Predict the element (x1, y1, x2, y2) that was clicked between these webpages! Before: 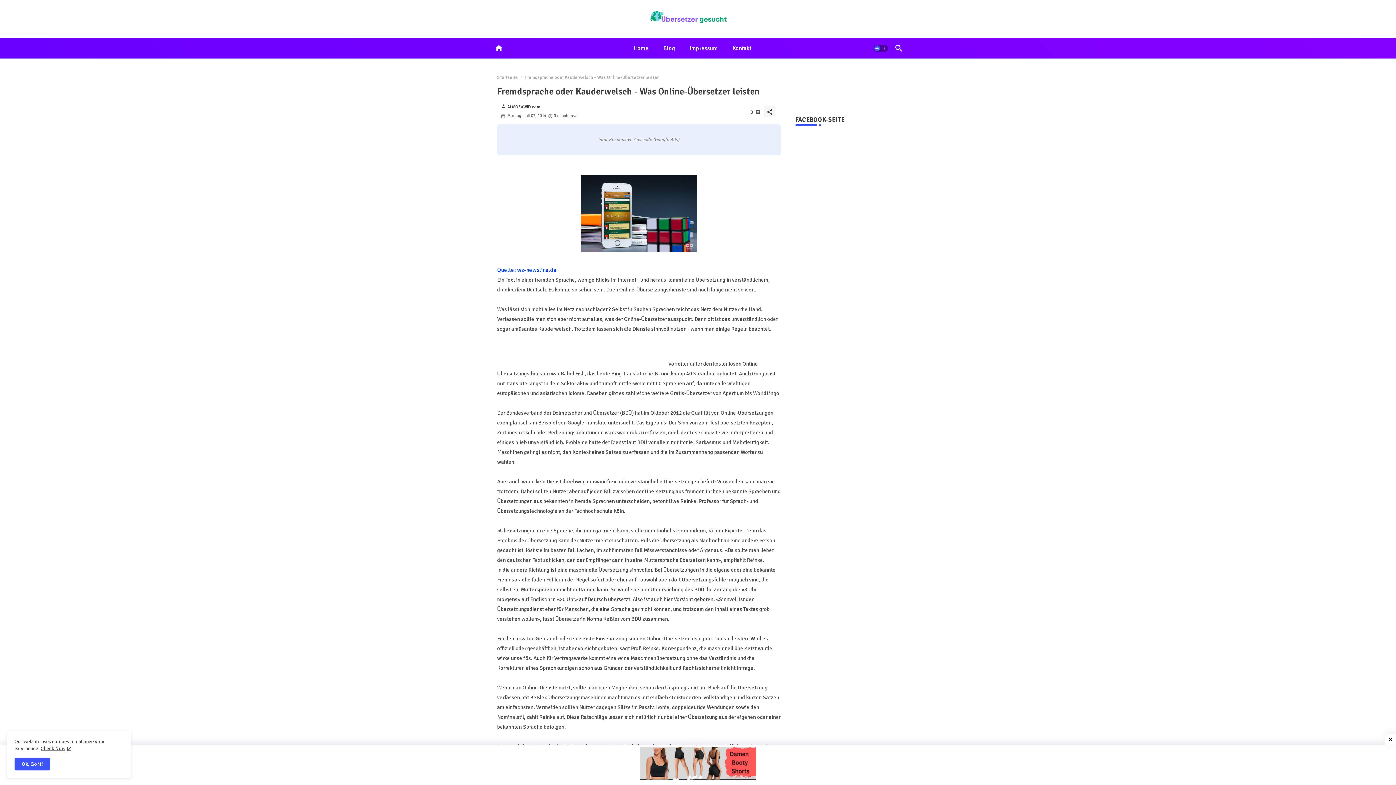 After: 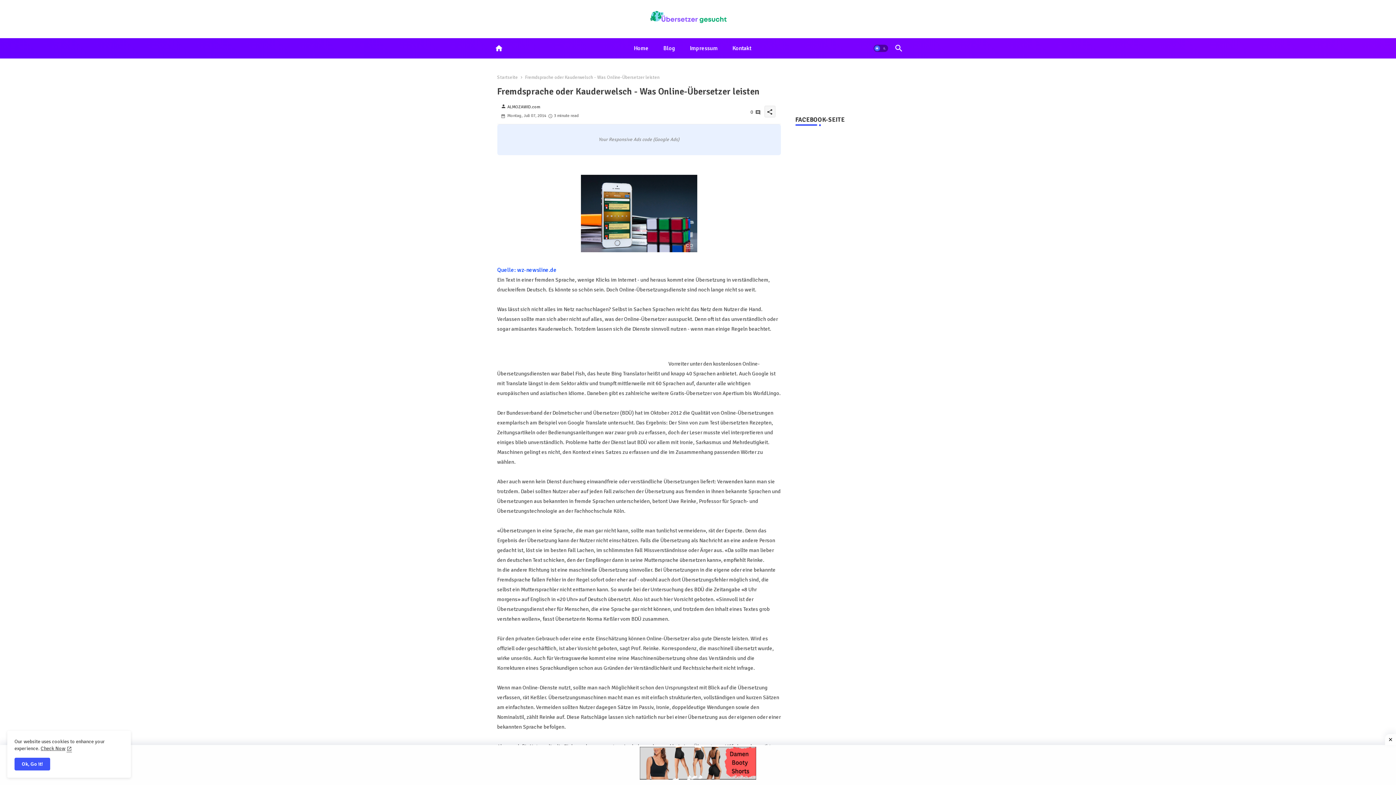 Action: bbox: (497, 266, 556, 273) label: Quelle: wz-newsline.de